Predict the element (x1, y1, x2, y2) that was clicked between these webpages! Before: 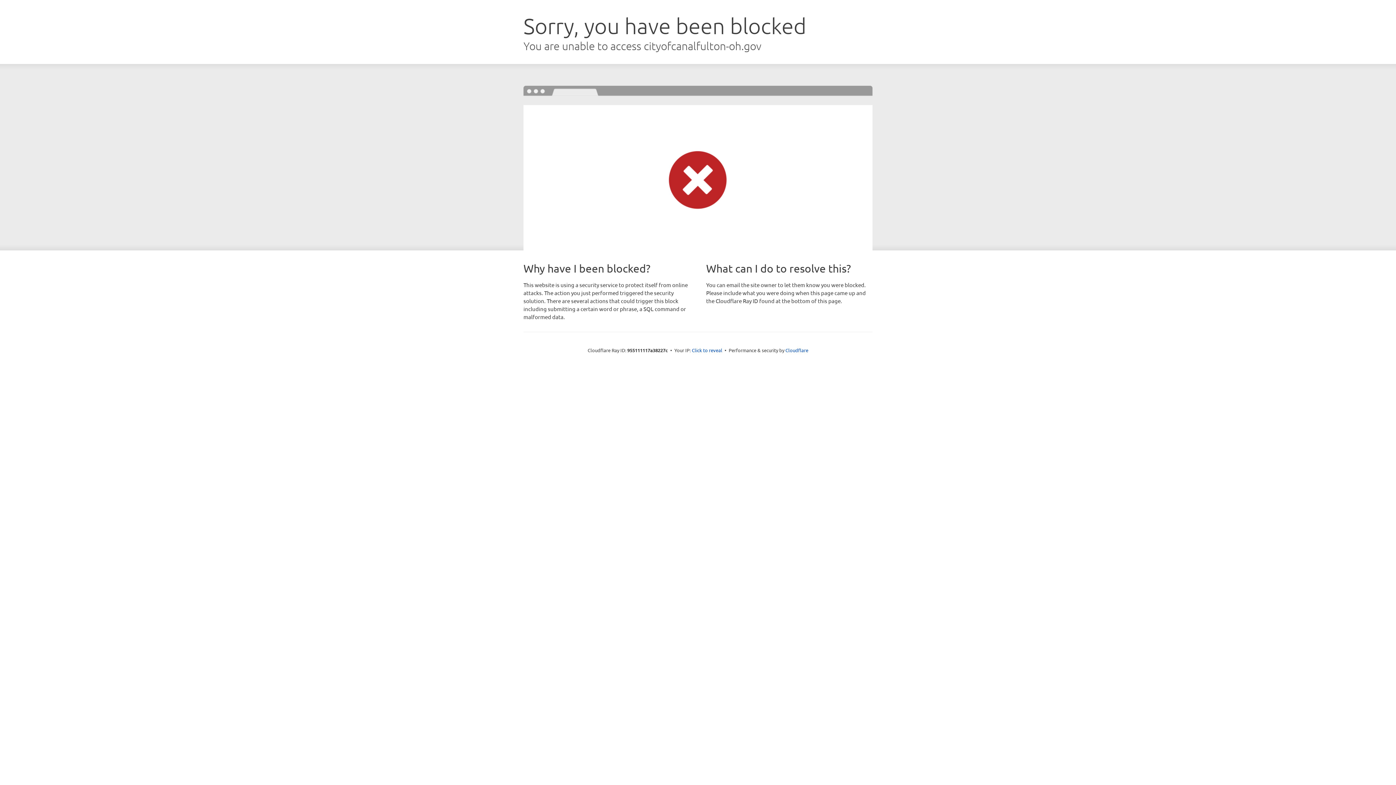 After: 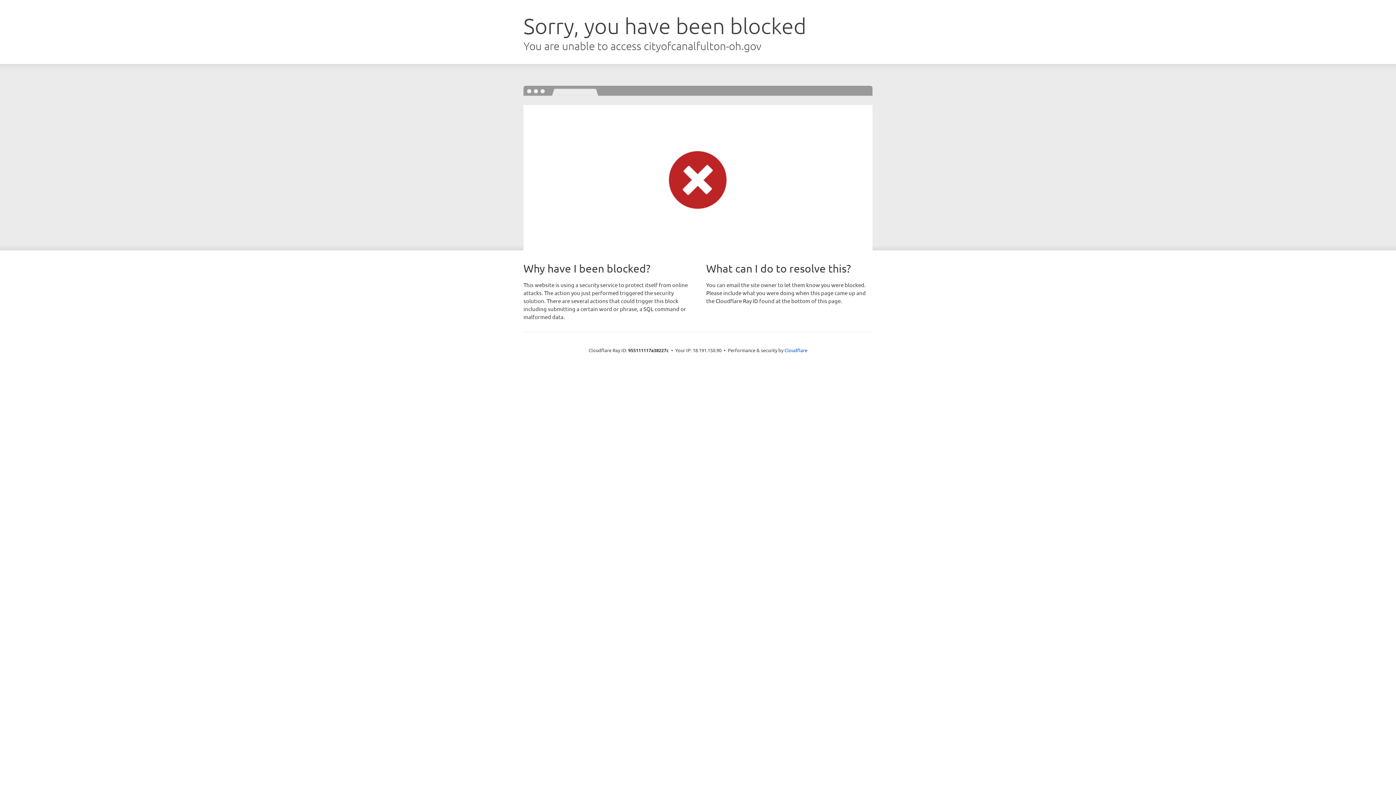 Action: label: Click to reveal bbox: (692, 346, 722, 353)